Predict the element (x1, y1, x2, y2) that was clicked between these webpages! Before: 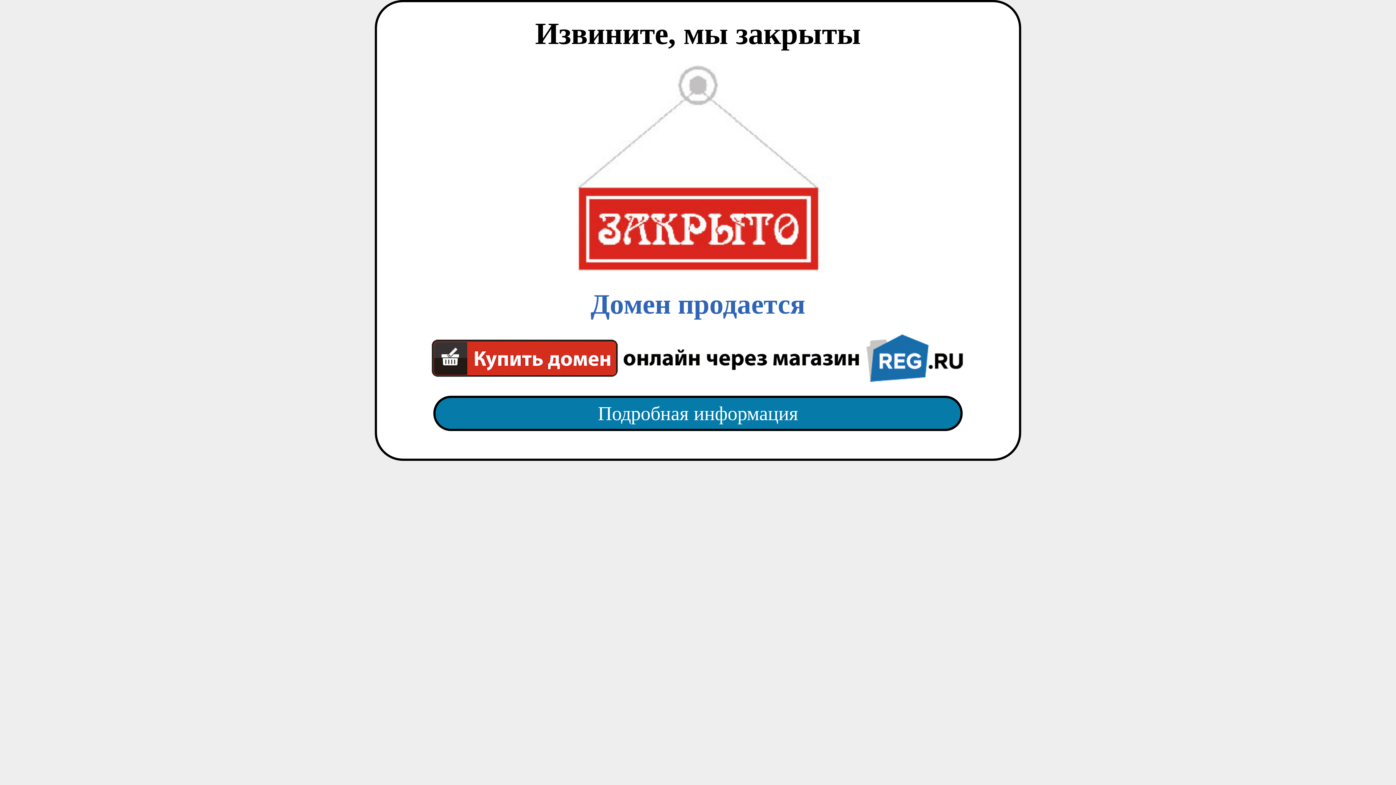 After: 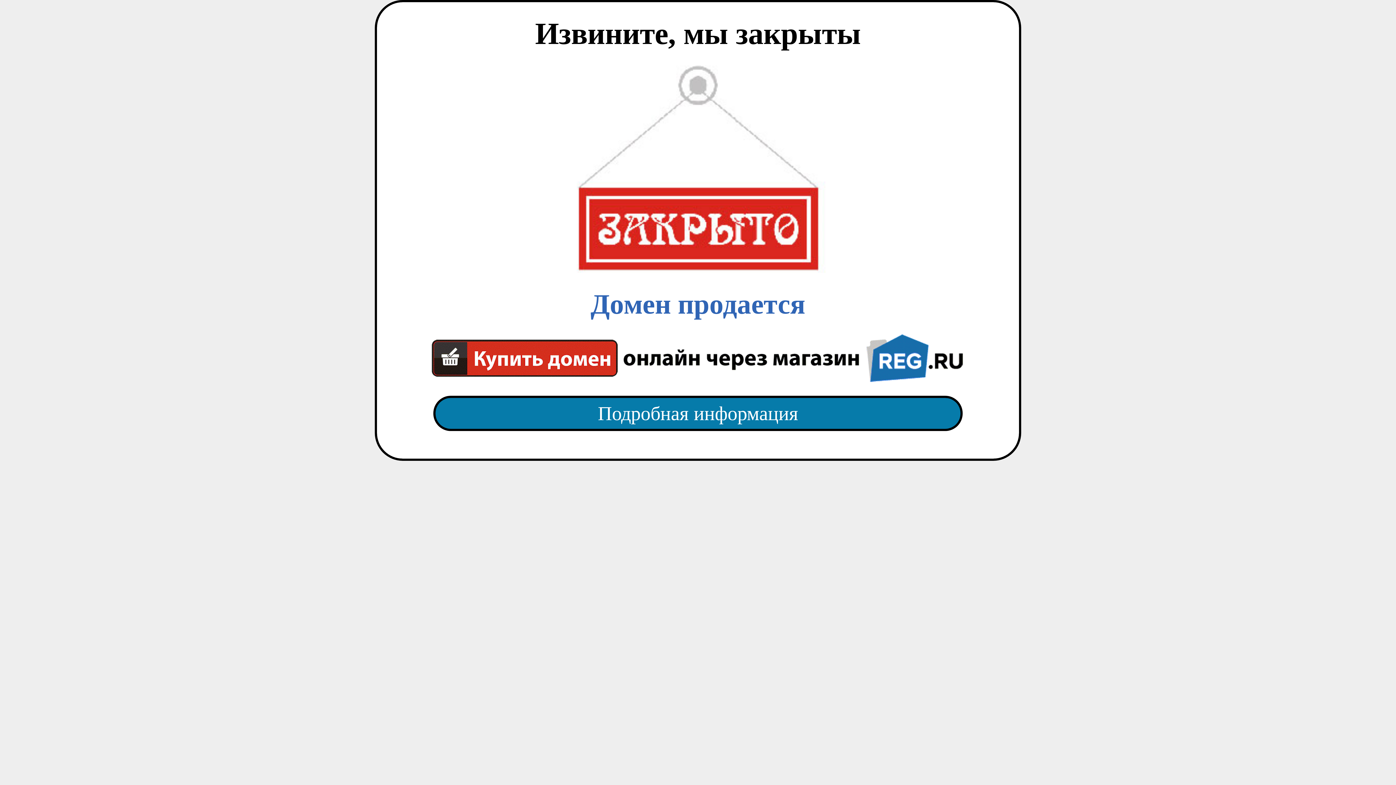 Action: bbox: (418, 382, 977, 445) label: Подробная информация